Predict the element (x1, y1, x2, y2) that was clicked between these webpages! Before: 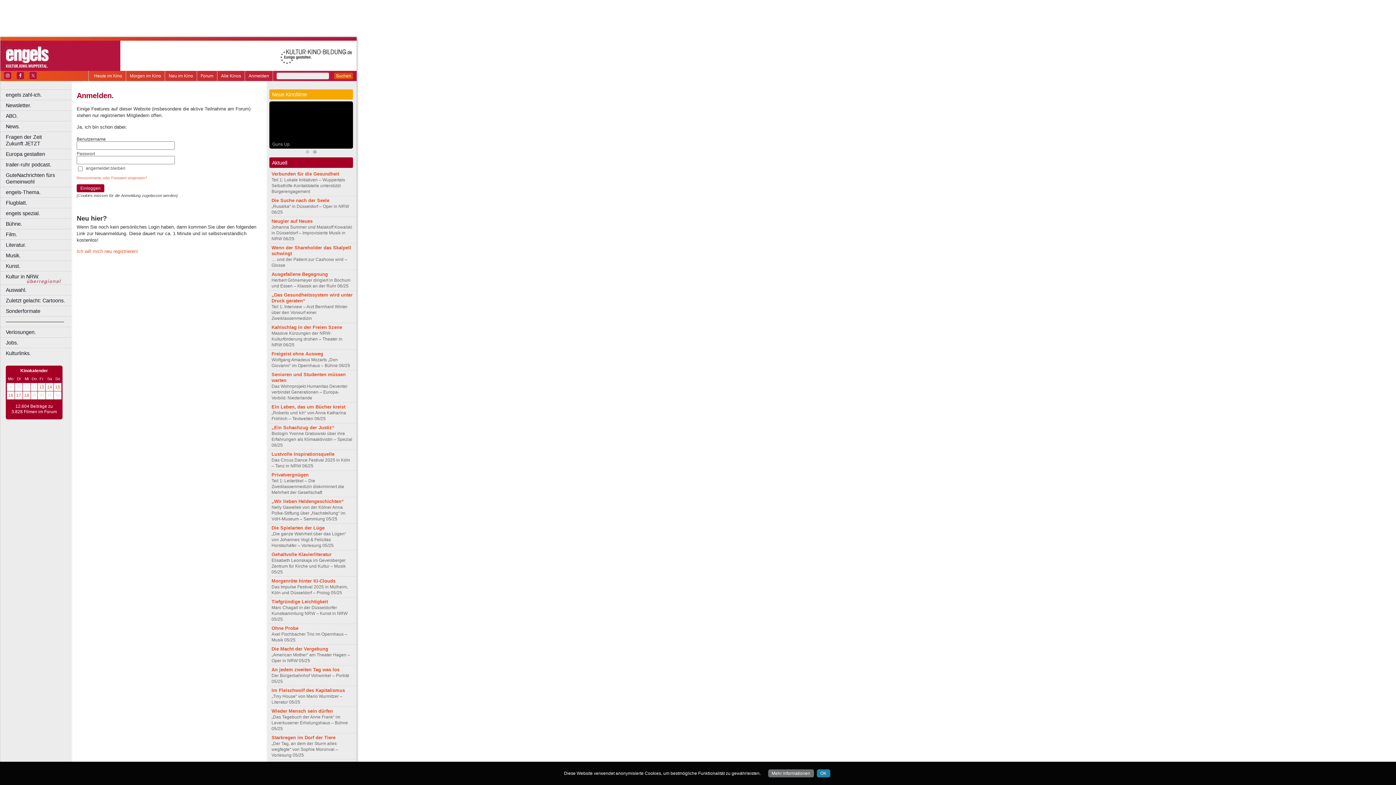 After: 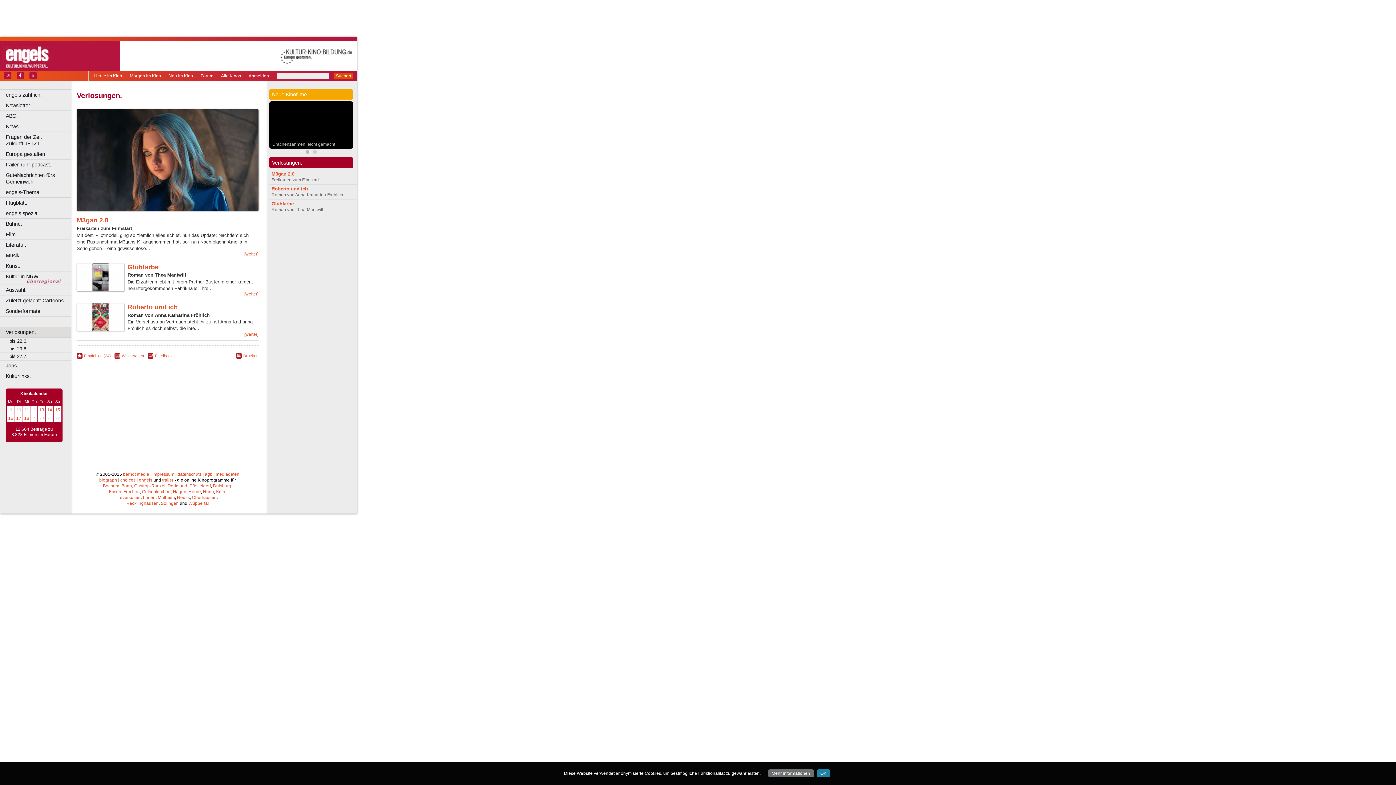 Action: bbox: (0, 327, 74, 337) label: Verlosungen.